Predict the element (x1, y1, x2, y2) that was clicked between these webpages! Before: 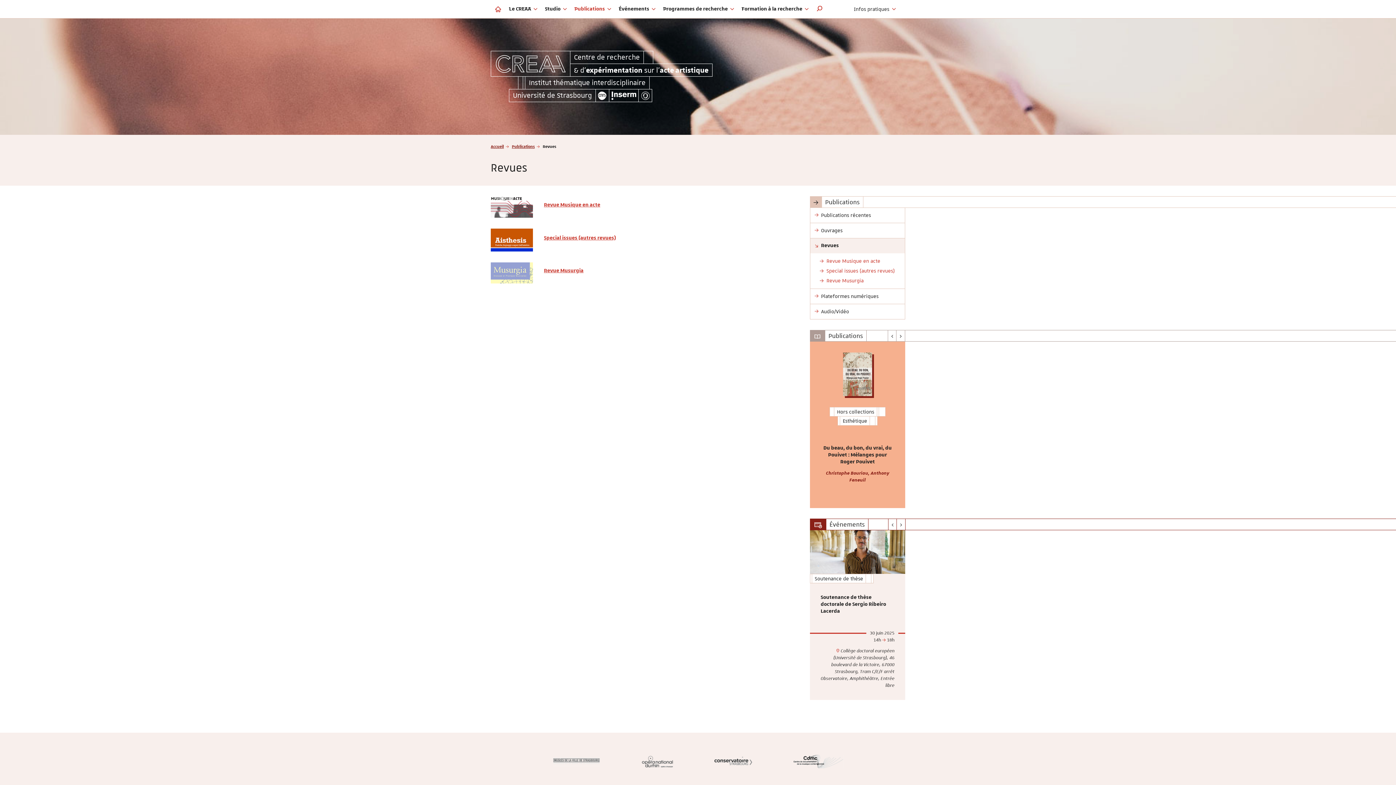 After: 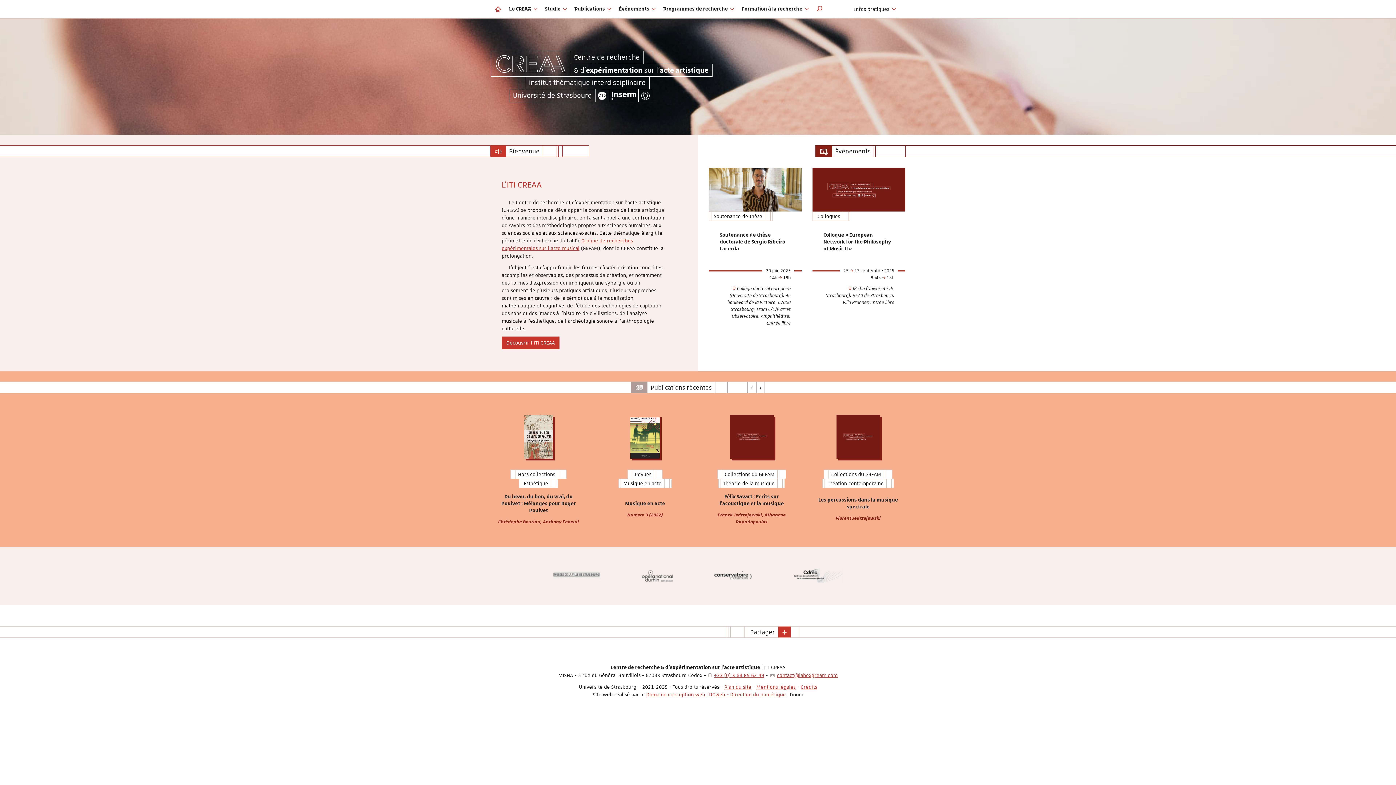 Action: label: Accueil bbox: (490, 0, 505, 18)